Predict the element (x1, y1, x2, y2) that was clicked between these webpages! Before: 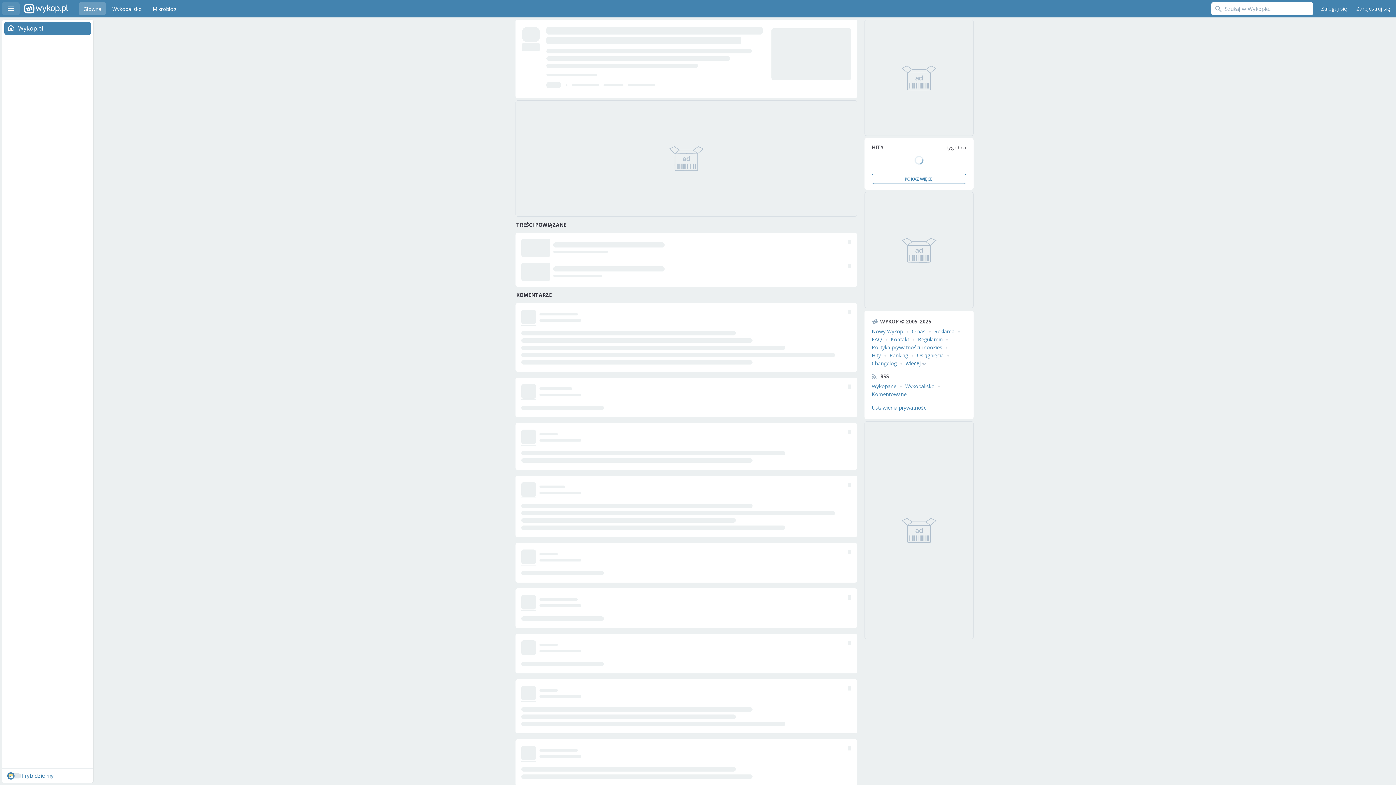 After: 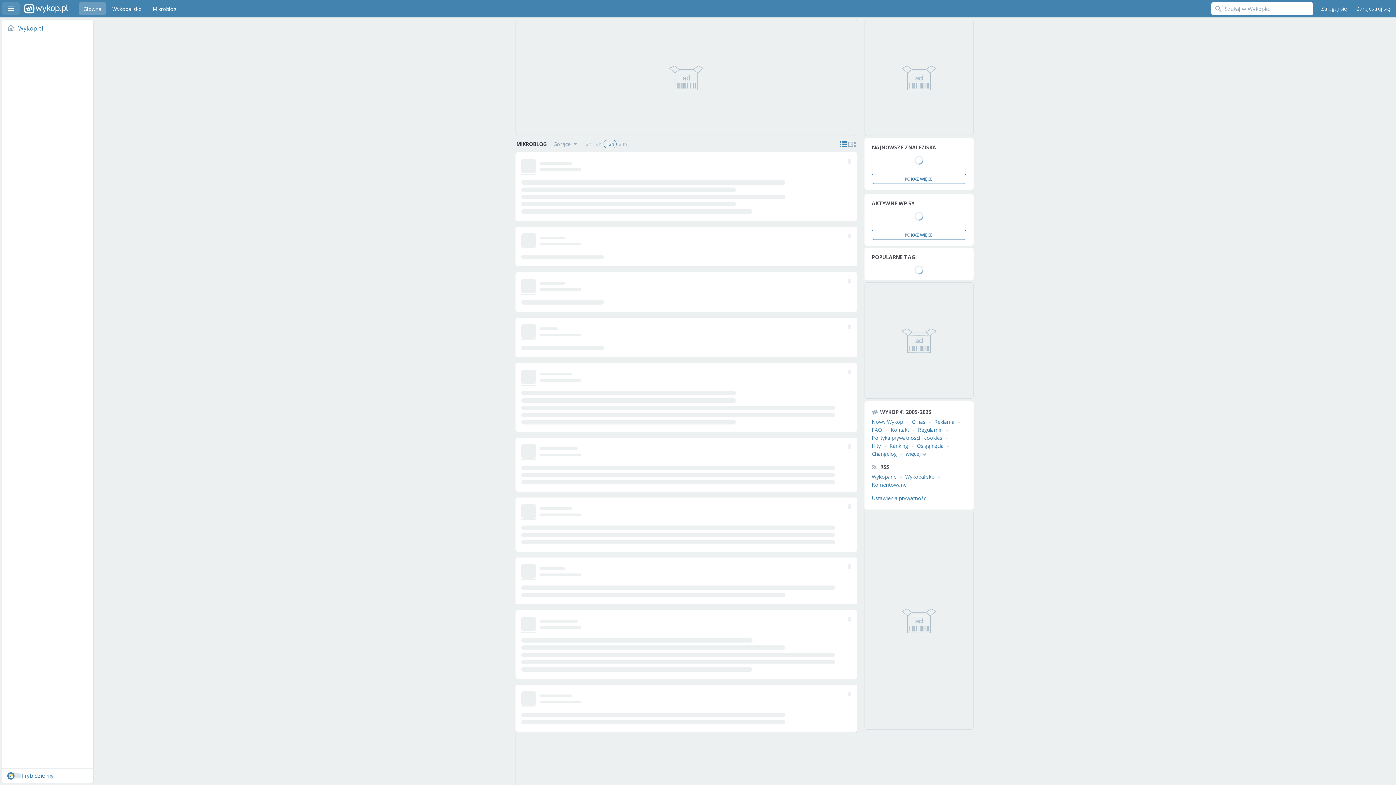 Action: bbox: (148, 2, 180, 15) label: Mikroblog